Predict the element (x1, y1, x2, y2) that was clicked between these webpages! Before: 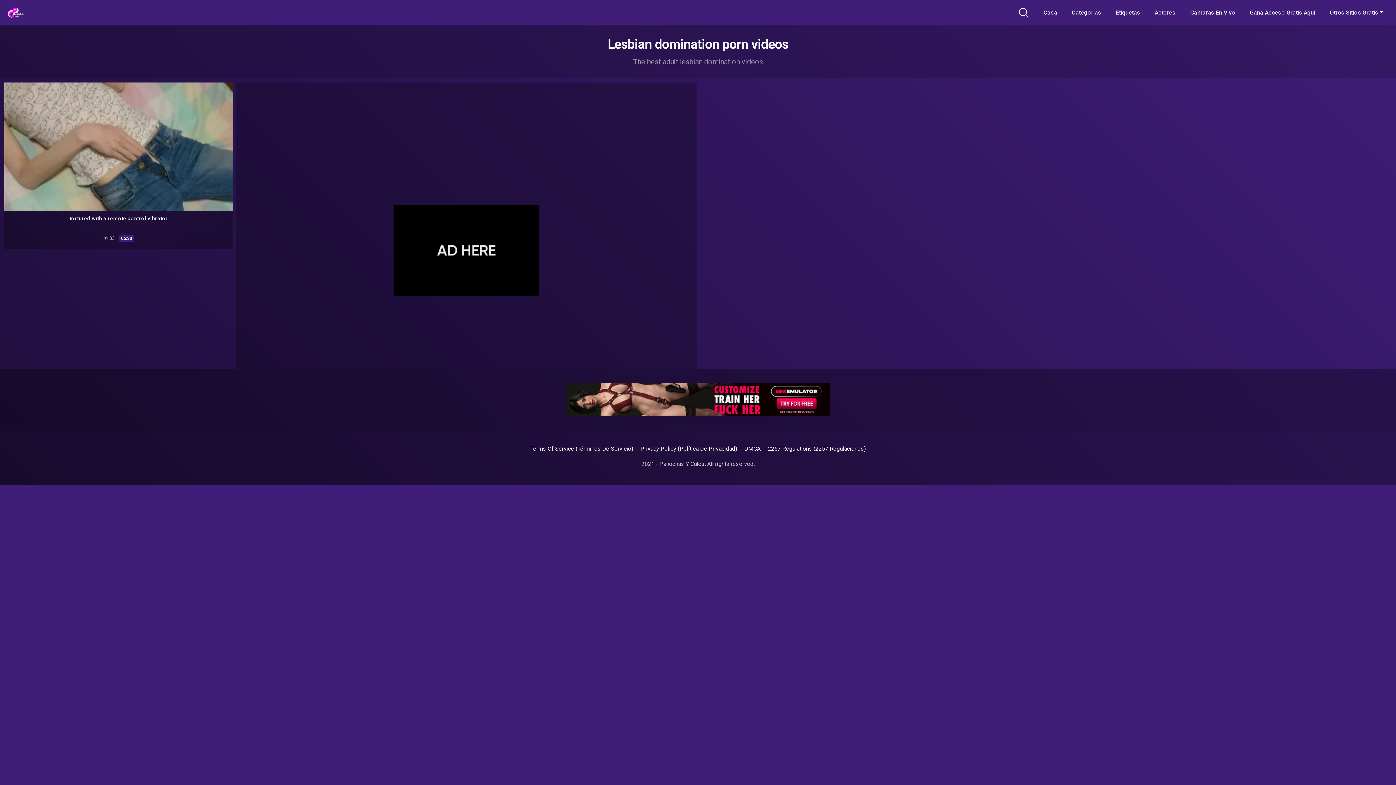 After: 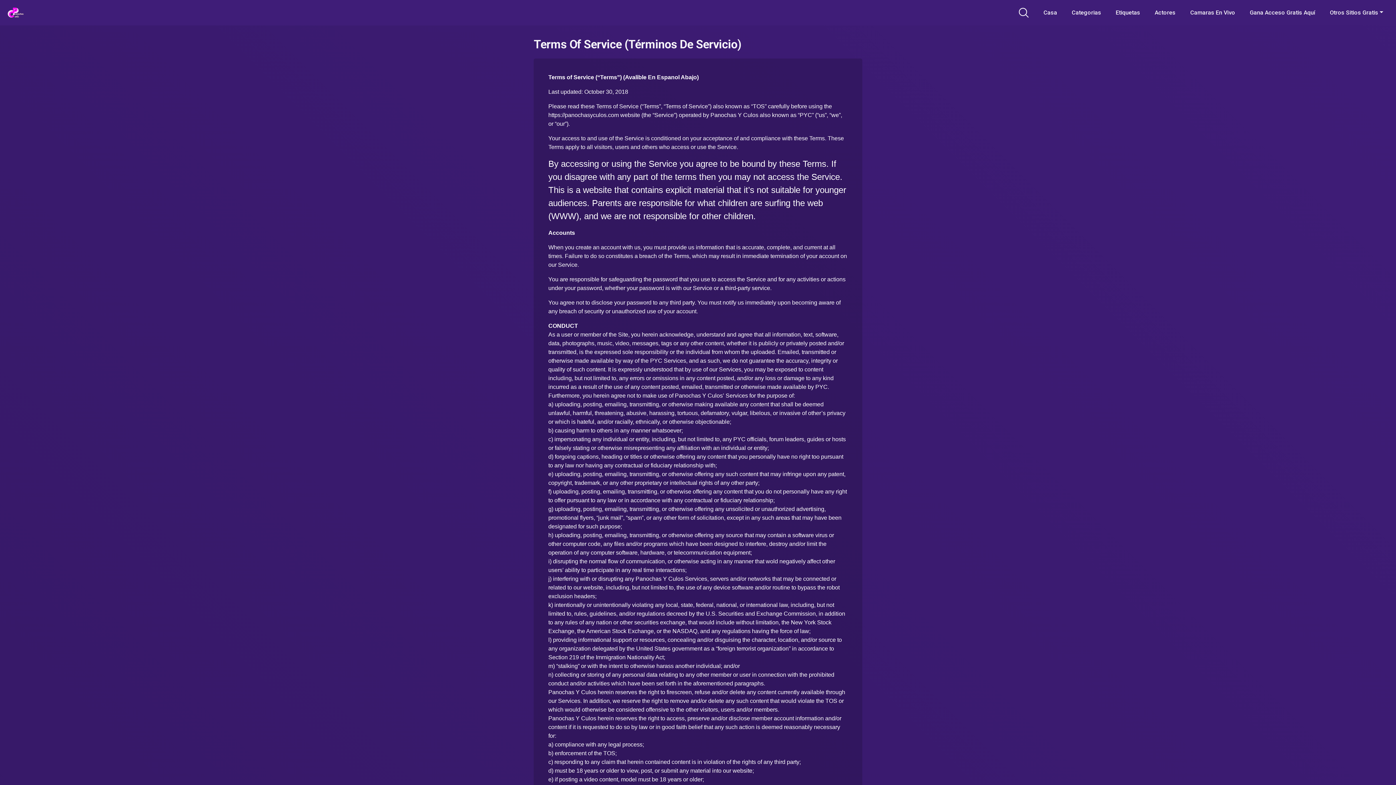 Action: label: Terms Of Service (Términos De Servicio) bbox: (530, 445, 633, 452)